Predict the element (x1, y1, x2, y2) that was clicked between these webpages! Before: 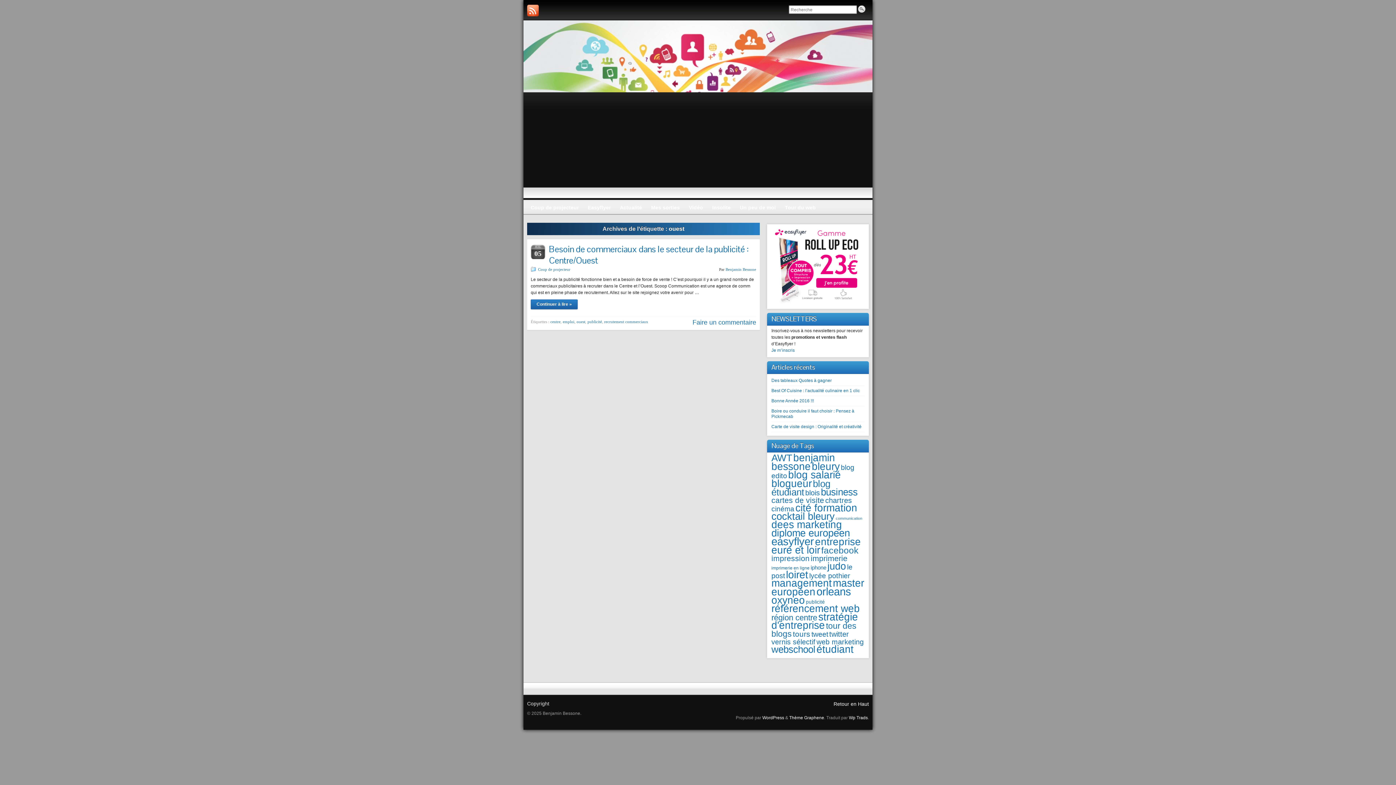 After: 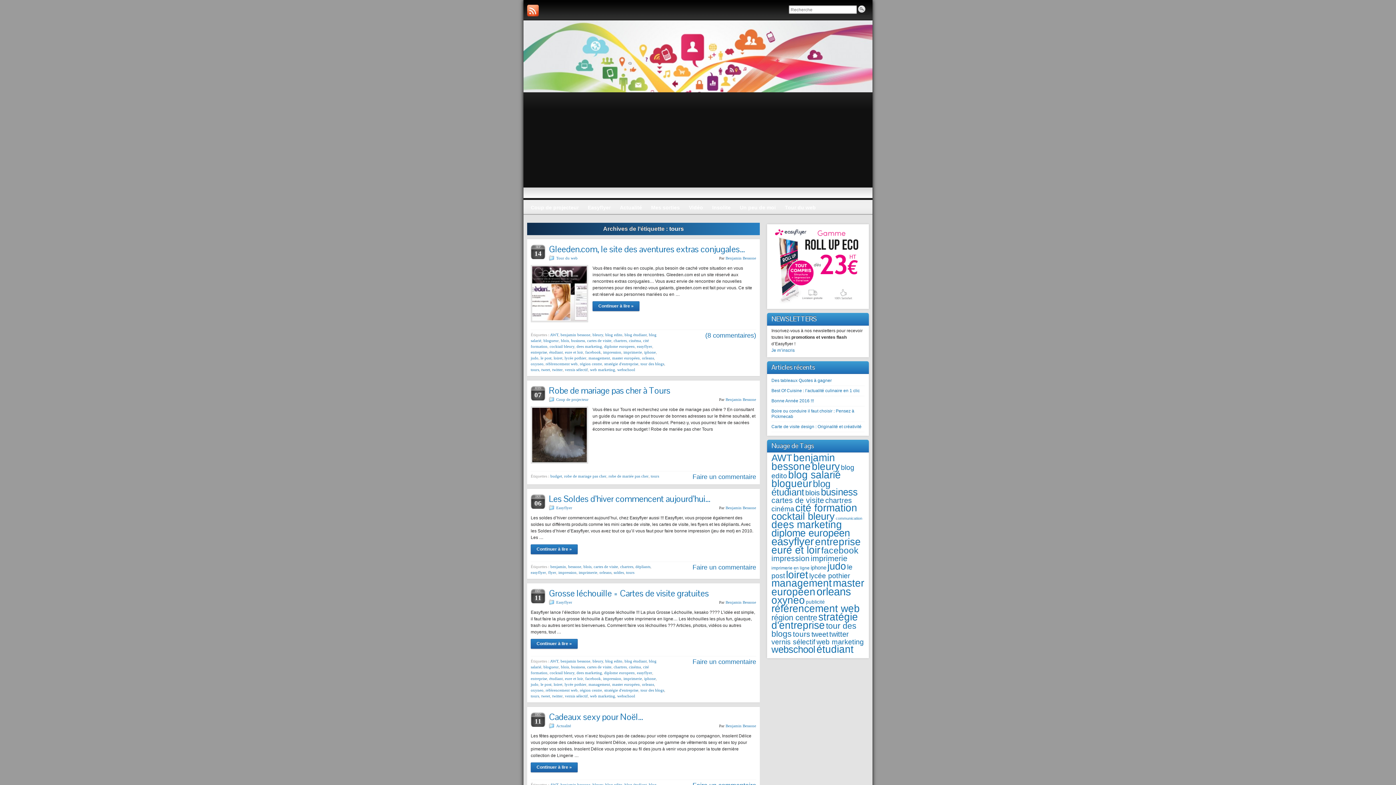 Action: bbox: (793, 630, 810, 638) label: tours (55 éléments)